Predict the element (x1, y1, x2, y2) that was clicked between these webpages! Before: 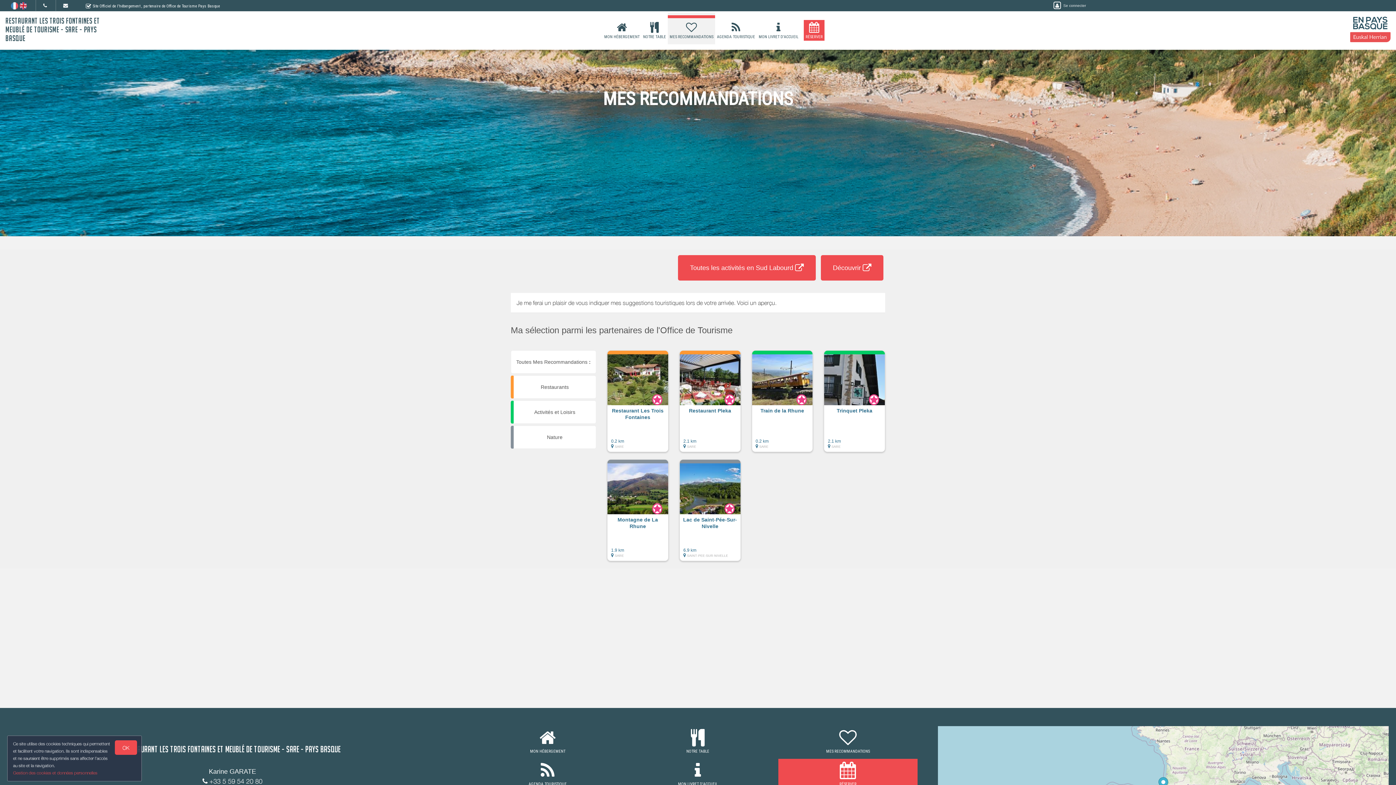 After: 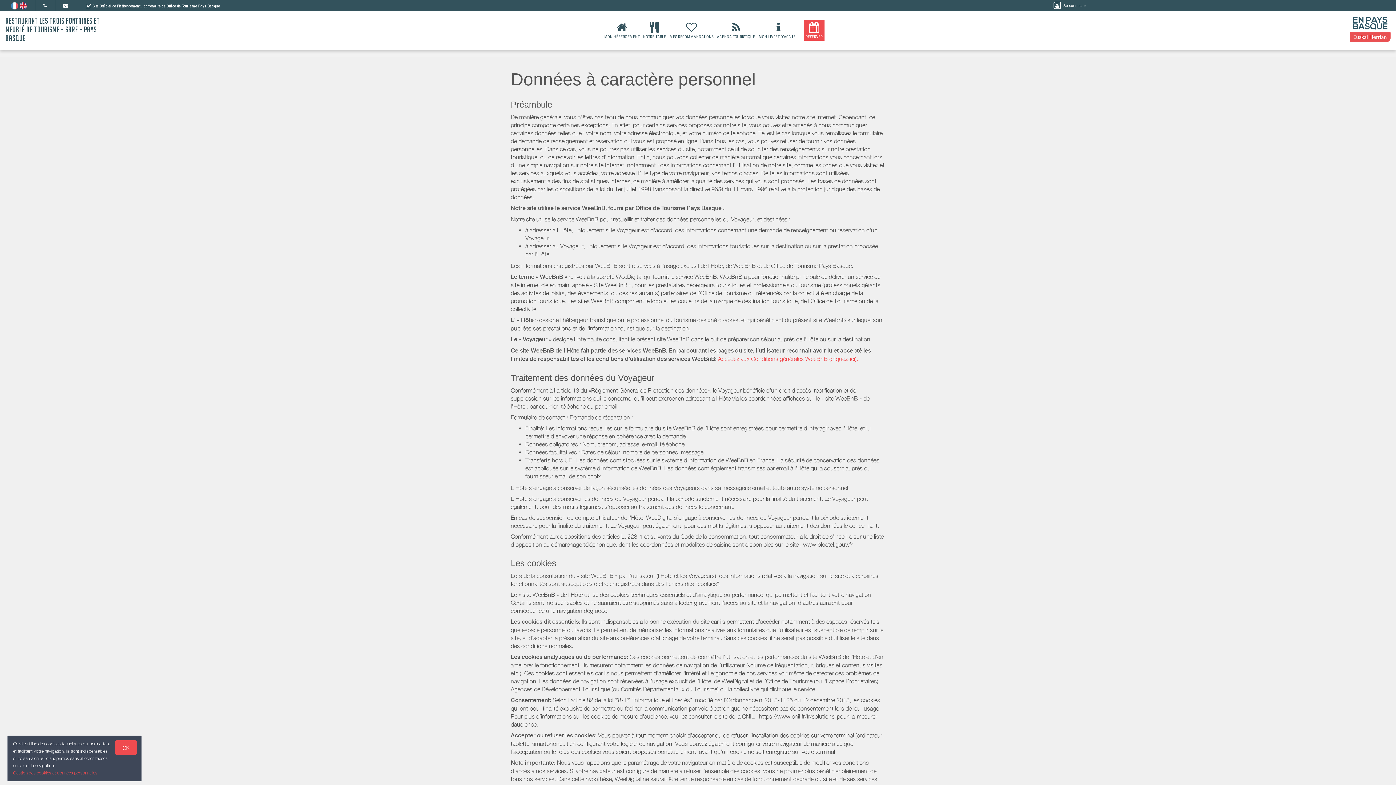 Action: bbox: (13, 770, 97, 776) label: Gestion des cookies et données personnelles